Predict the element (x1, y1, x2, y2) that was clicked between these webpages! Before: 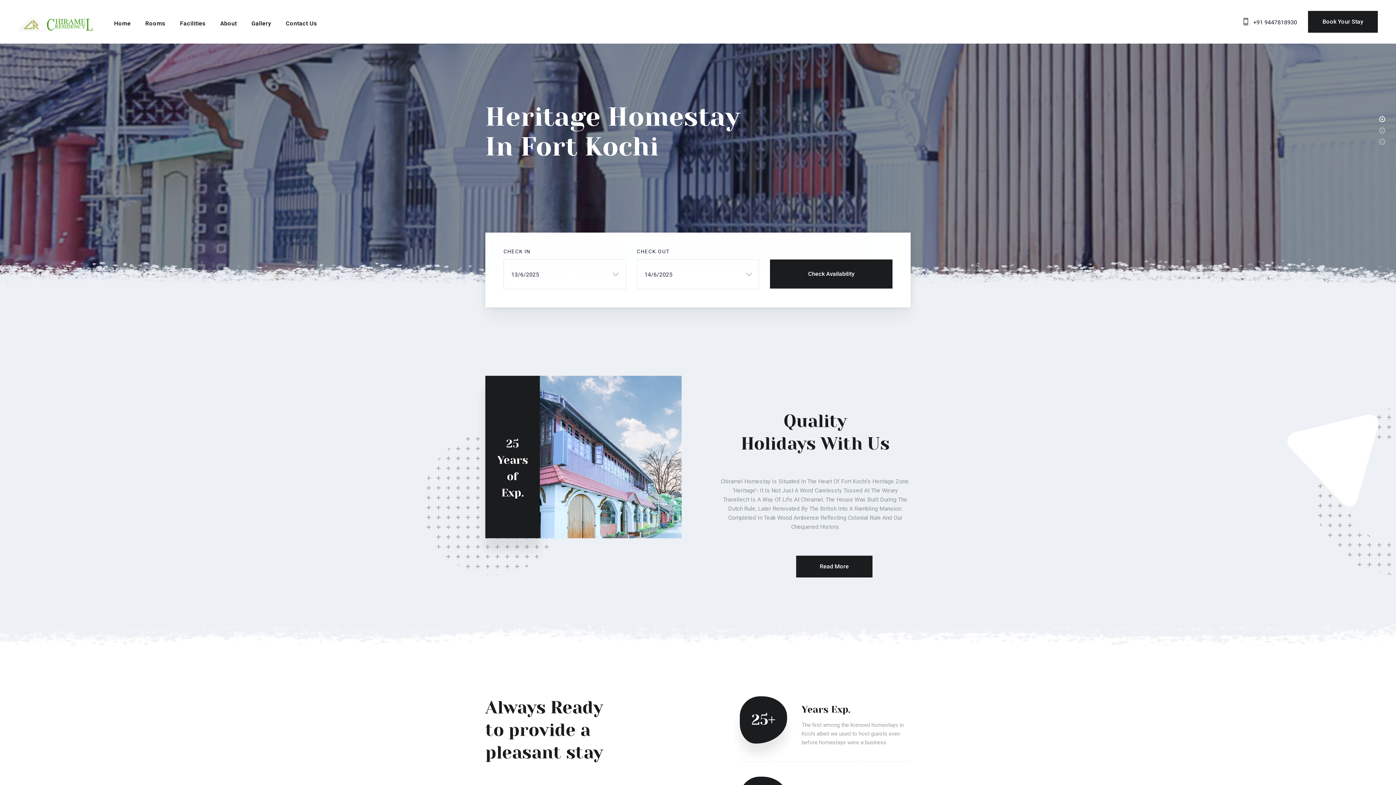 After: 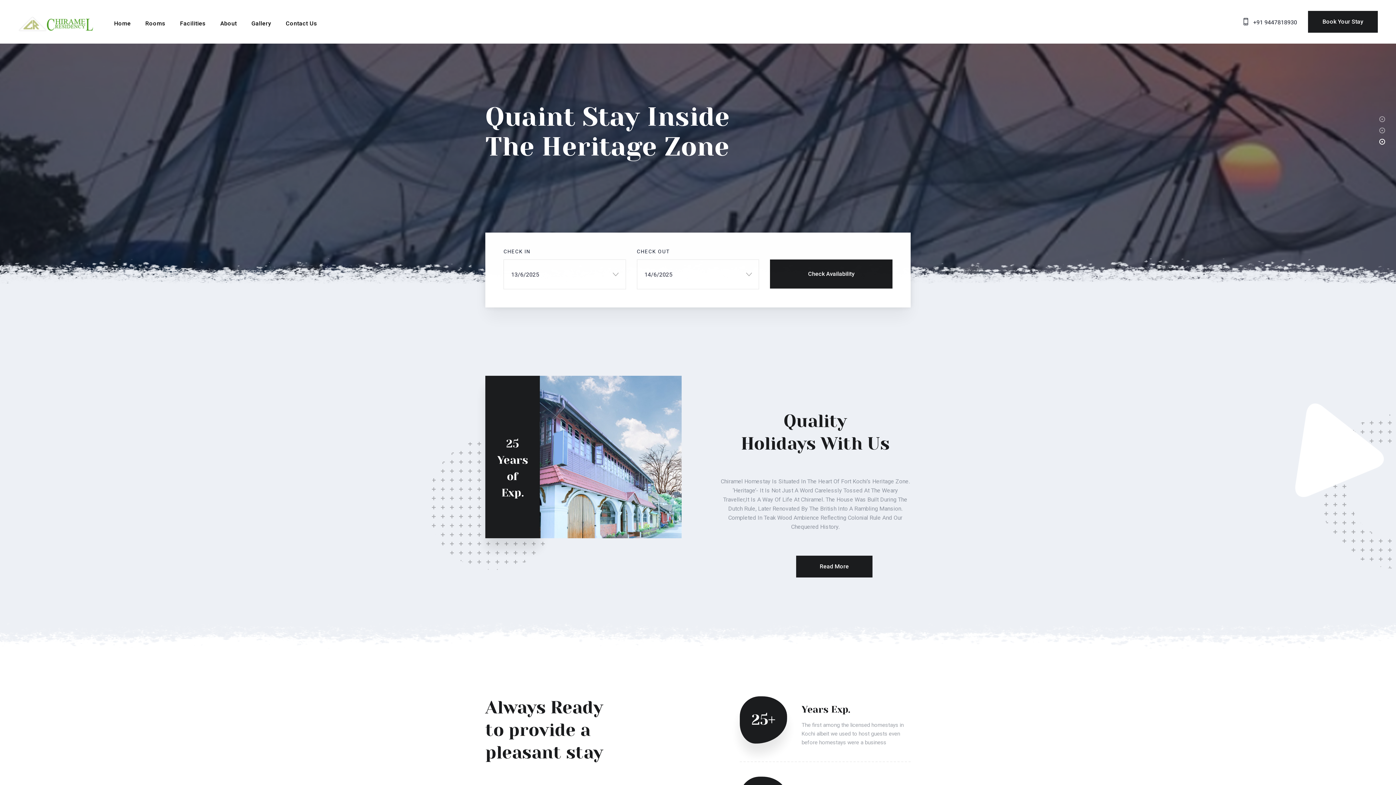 Action: bbox: (1379, 127, 1385, 133)